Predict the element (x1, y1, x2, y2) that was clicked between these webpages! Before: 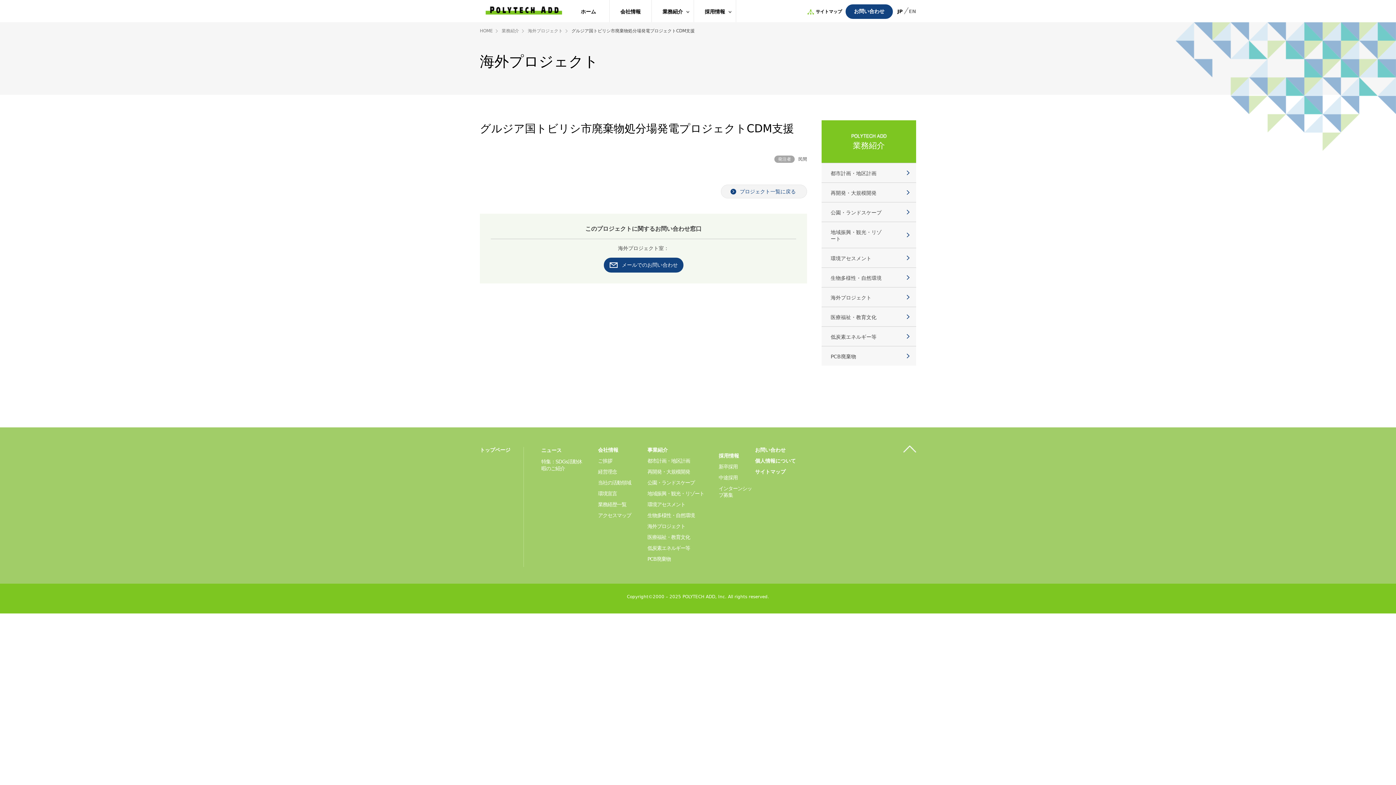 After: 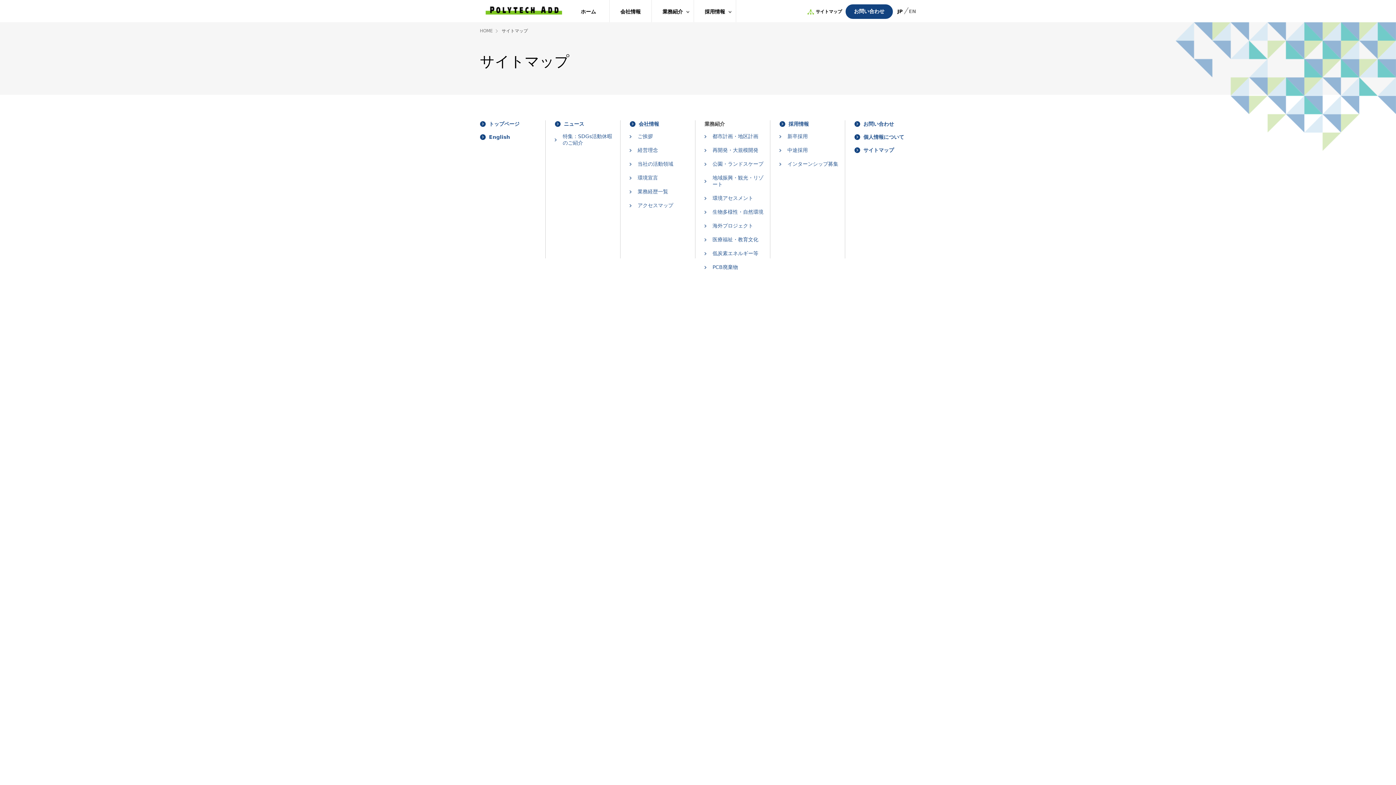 Action: bbox: (755, 469, 785, 474) label: サイトマップ